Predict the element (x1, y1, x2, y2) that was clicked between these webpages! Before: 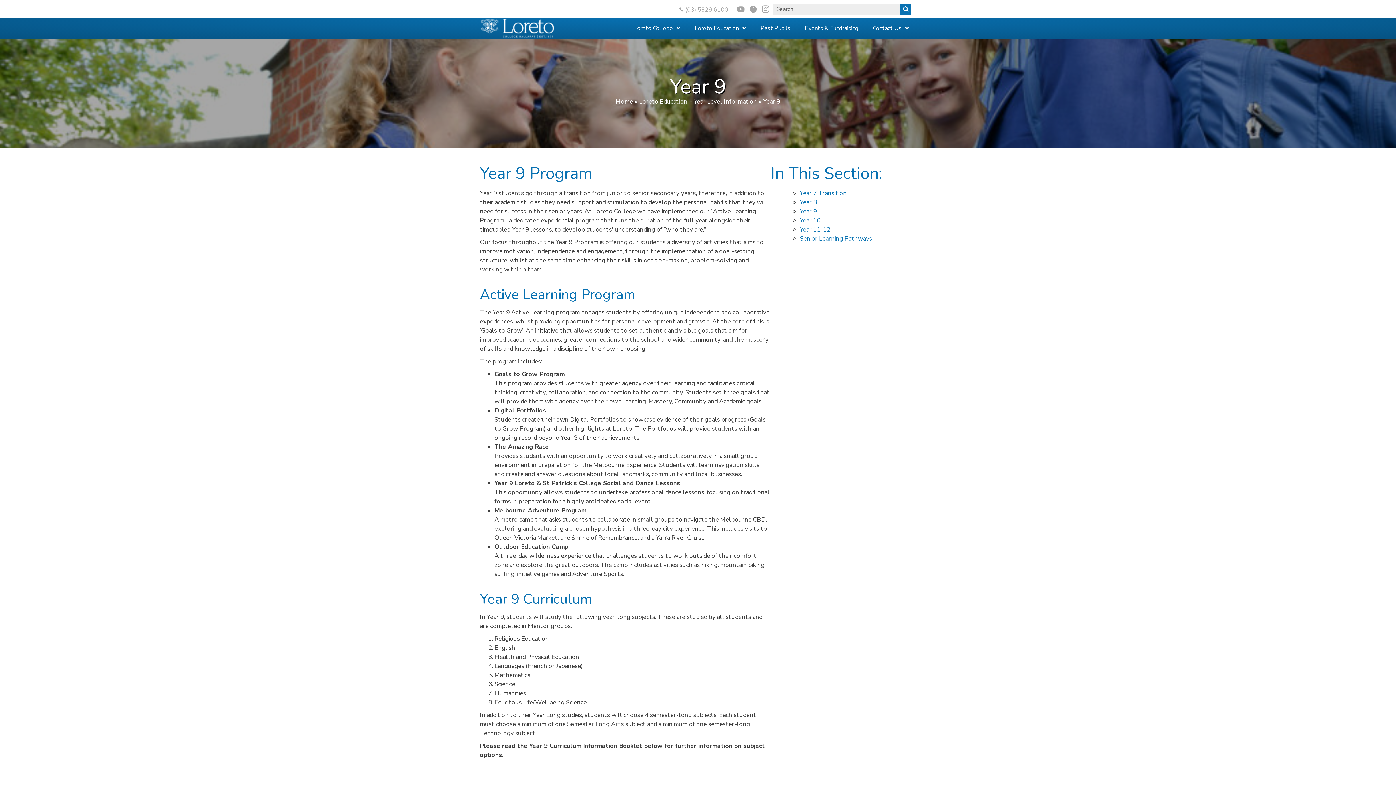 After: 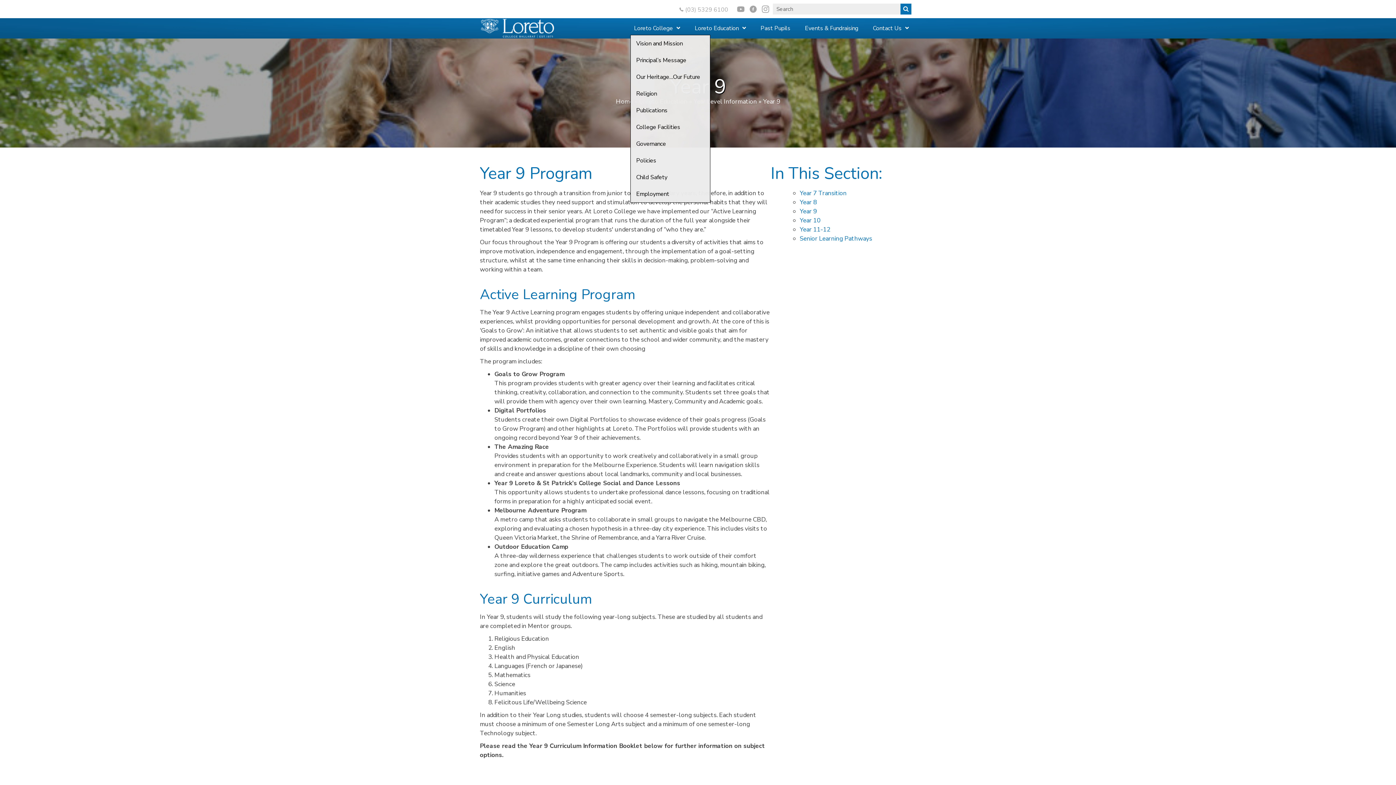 Action: bbox: (630, 21, 684, 34) label: Loreto College